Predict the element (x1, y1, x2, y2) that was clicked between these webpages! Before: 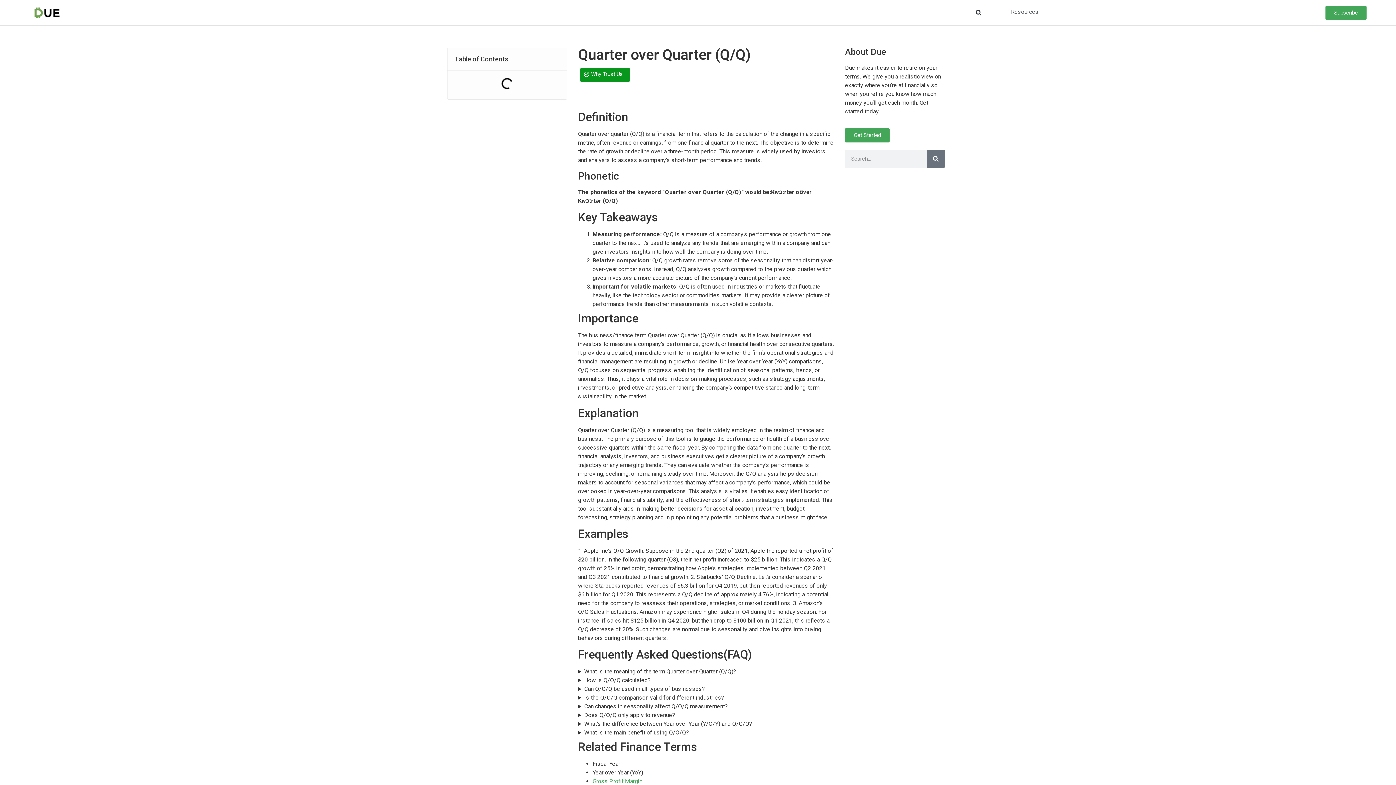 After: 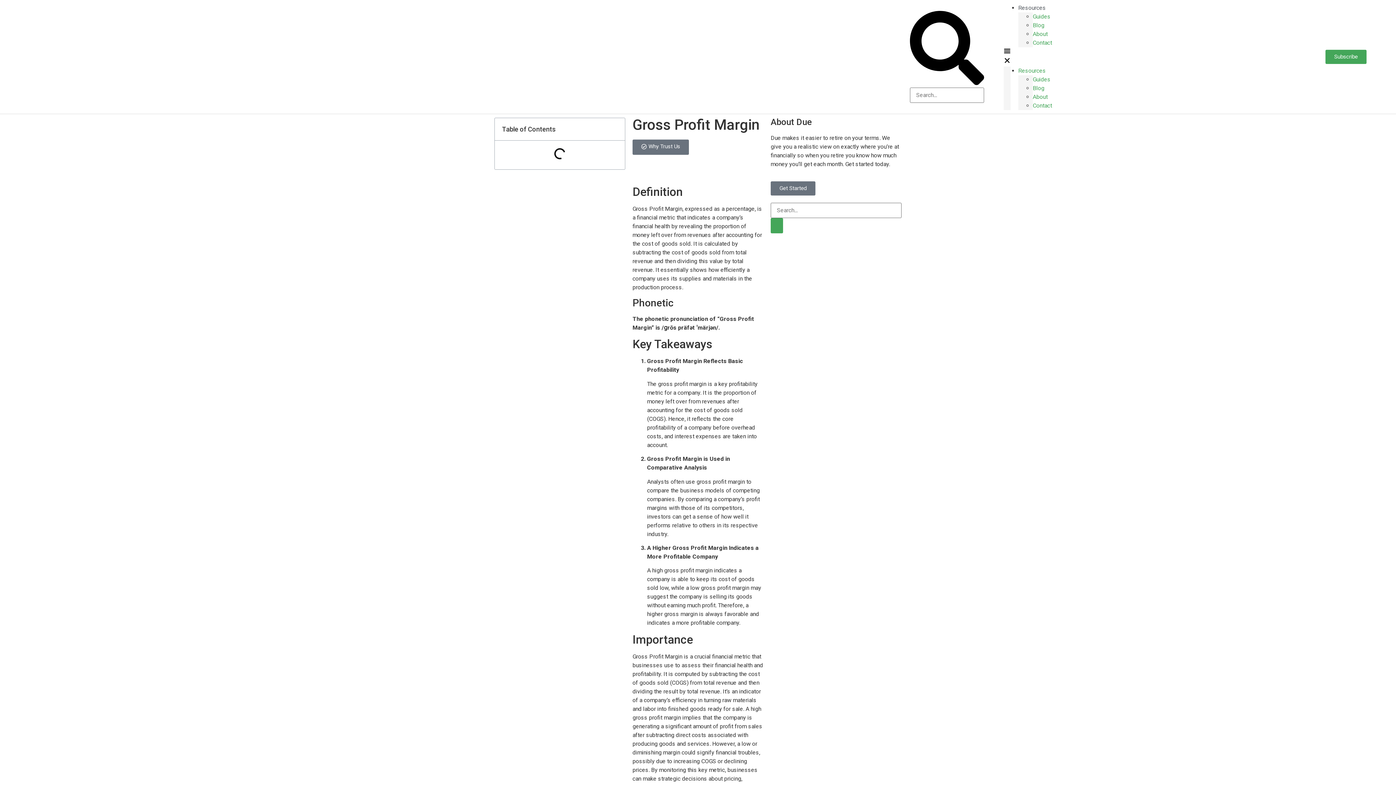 Action: bbox: (592, 778, 642, 785) label: Gross Profit Margin